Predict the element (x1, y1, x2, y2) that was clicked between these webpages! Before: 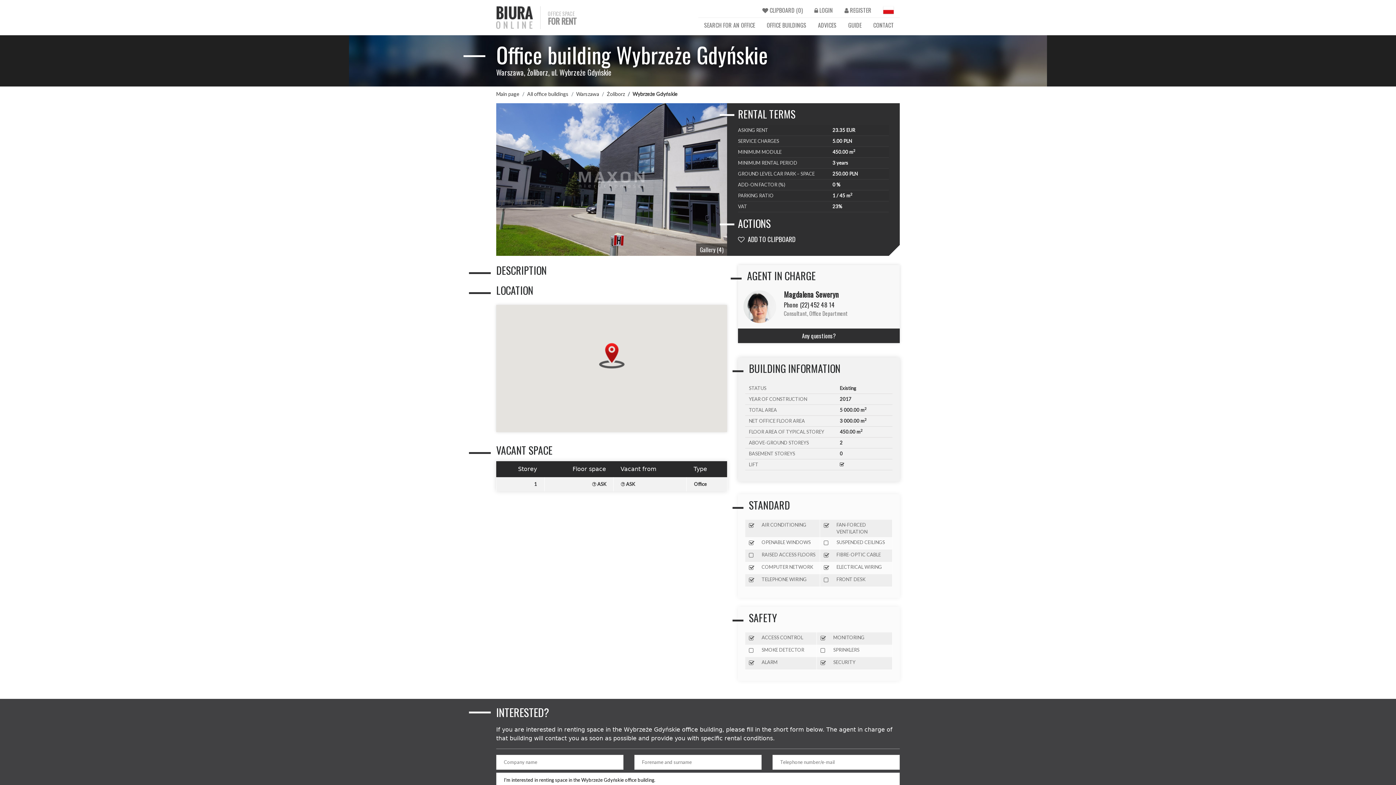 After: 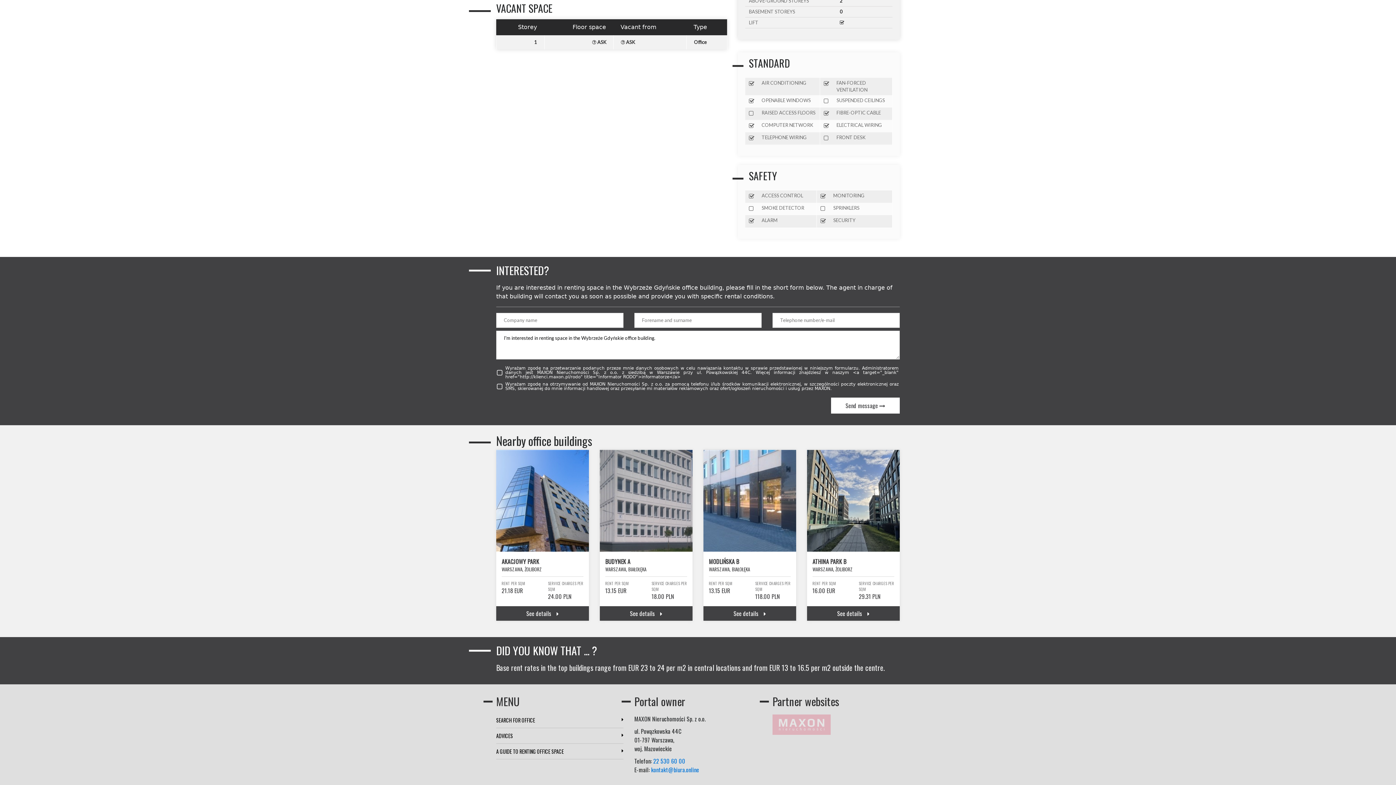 Action: label: Any questions? bbox: (738, 328, 900, 343)